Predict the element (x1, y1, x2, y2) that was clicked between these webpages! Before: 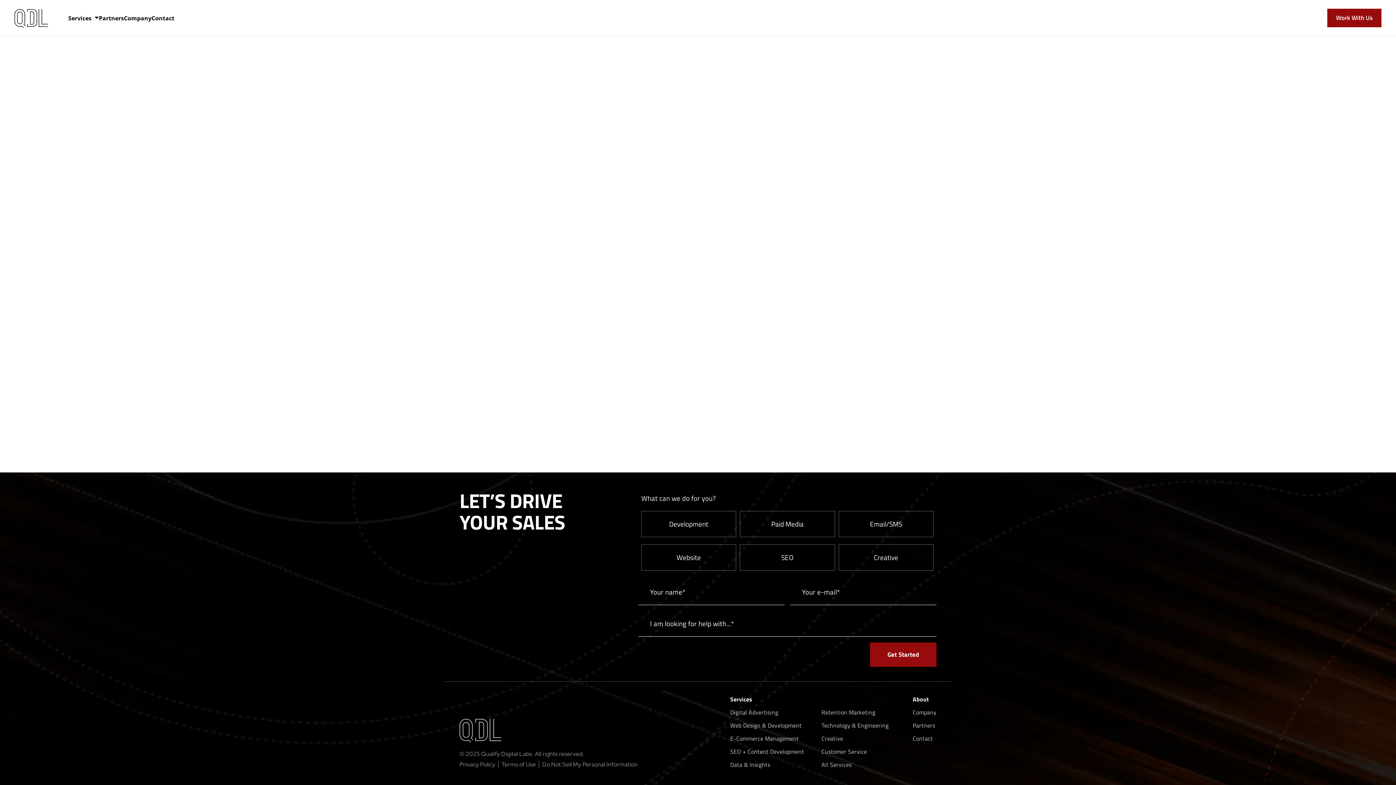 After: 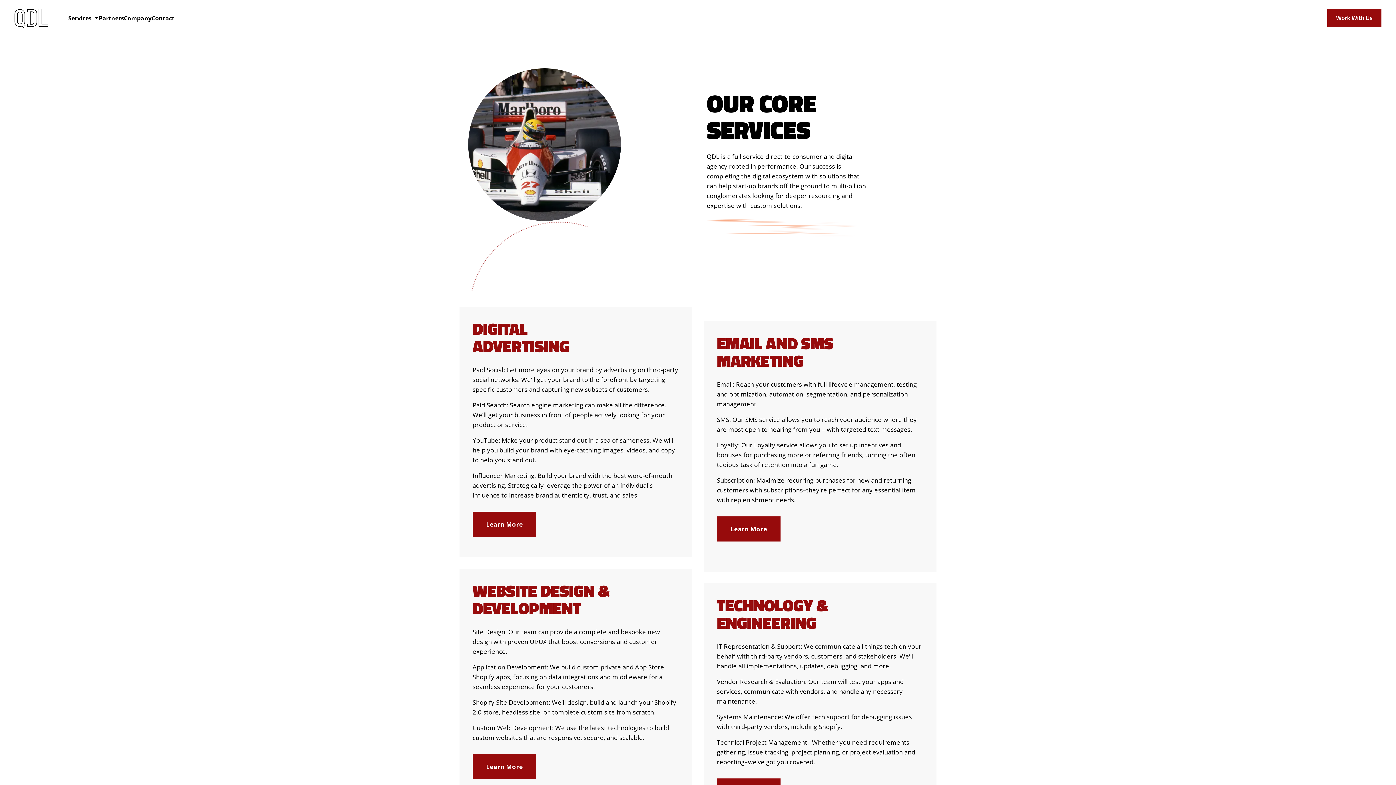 Action: label: All Services bbox: (821, 760, 851, 769)